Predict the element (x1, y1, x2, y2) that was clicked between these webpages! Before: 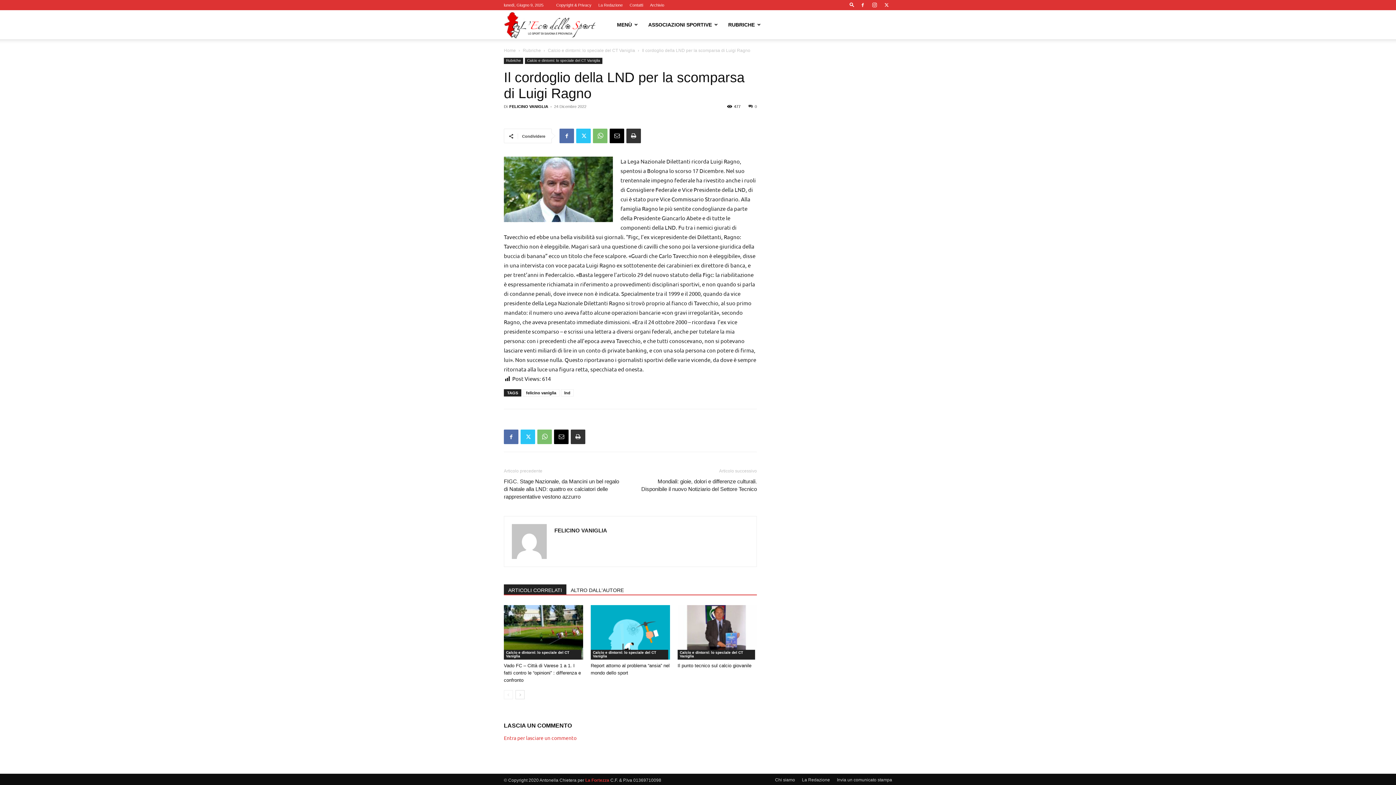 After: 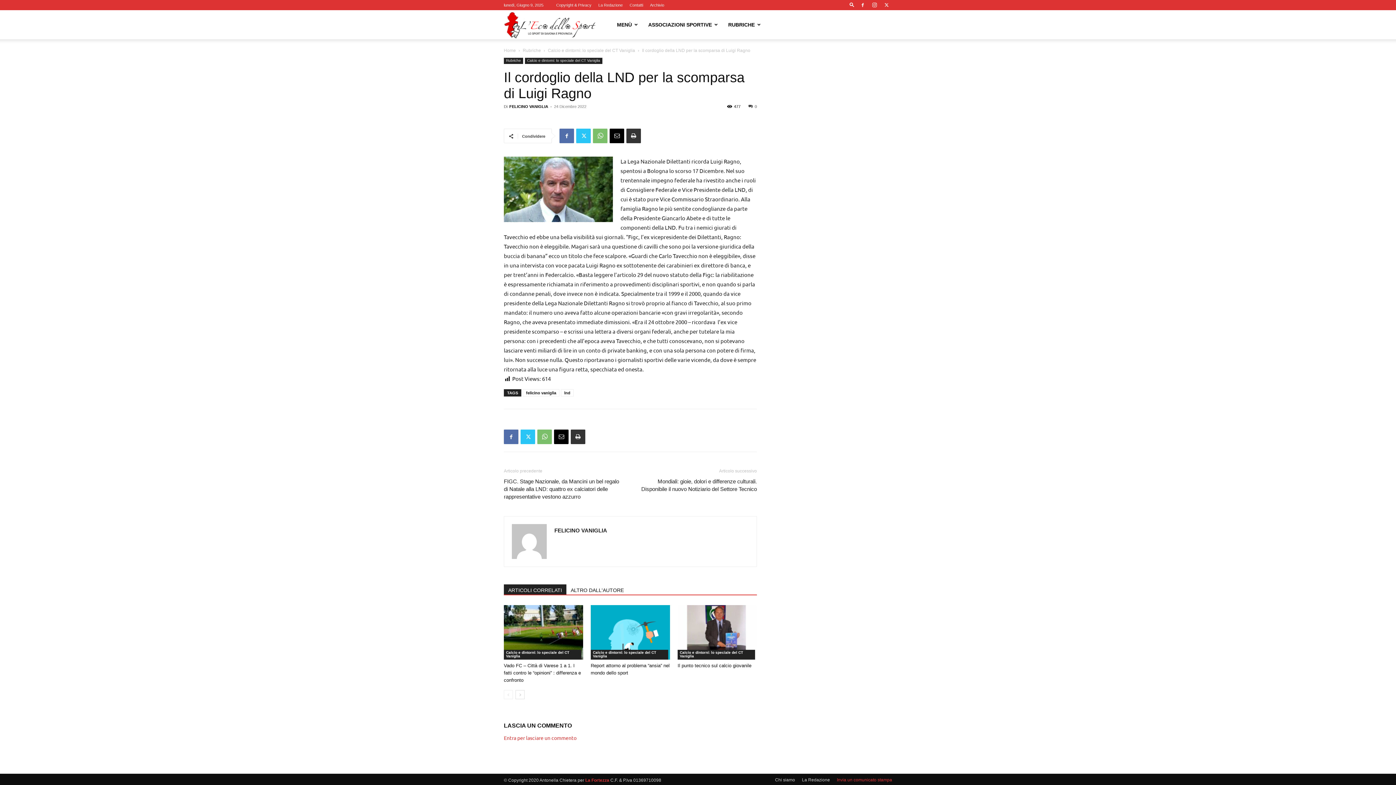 Action: label: Invia un comunicato stampa bbox: (837, 777, 892, 783)